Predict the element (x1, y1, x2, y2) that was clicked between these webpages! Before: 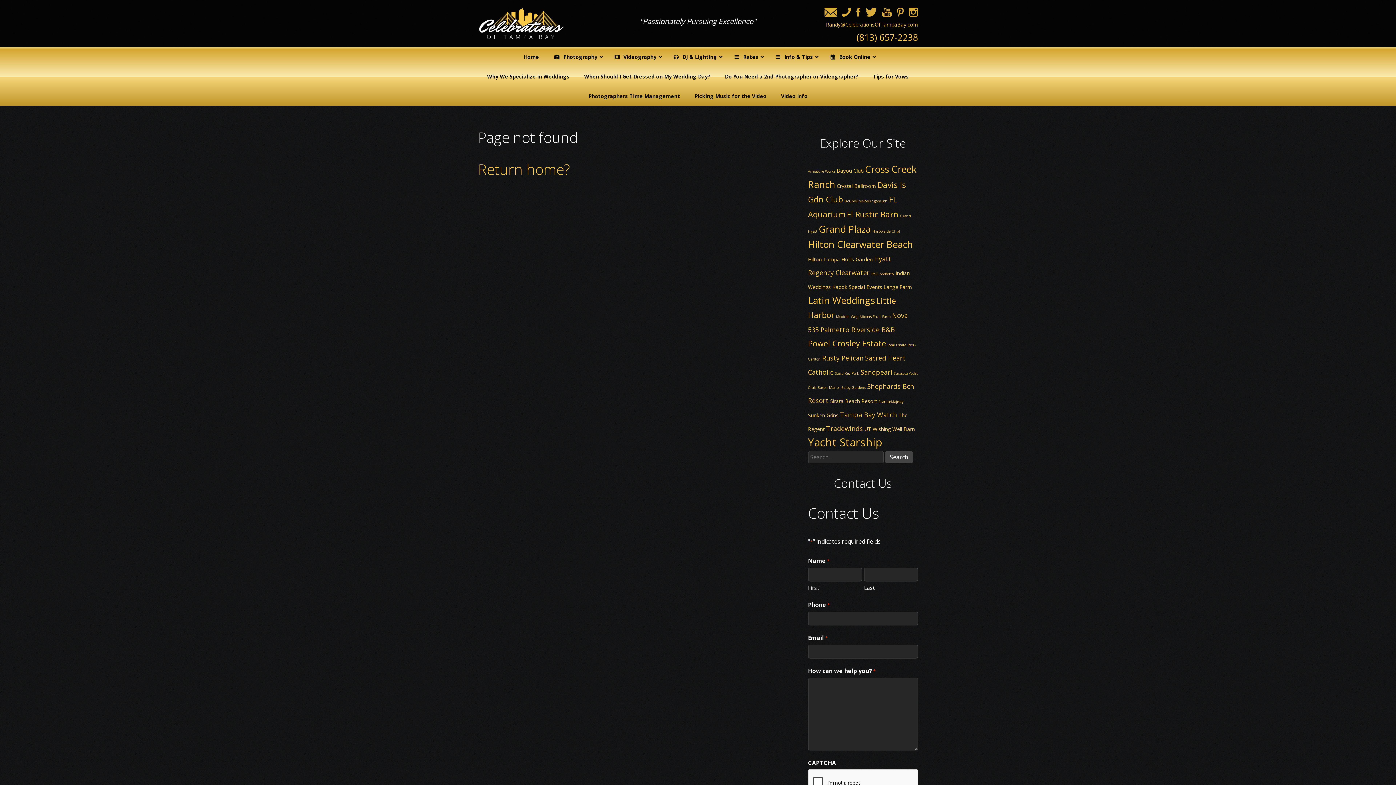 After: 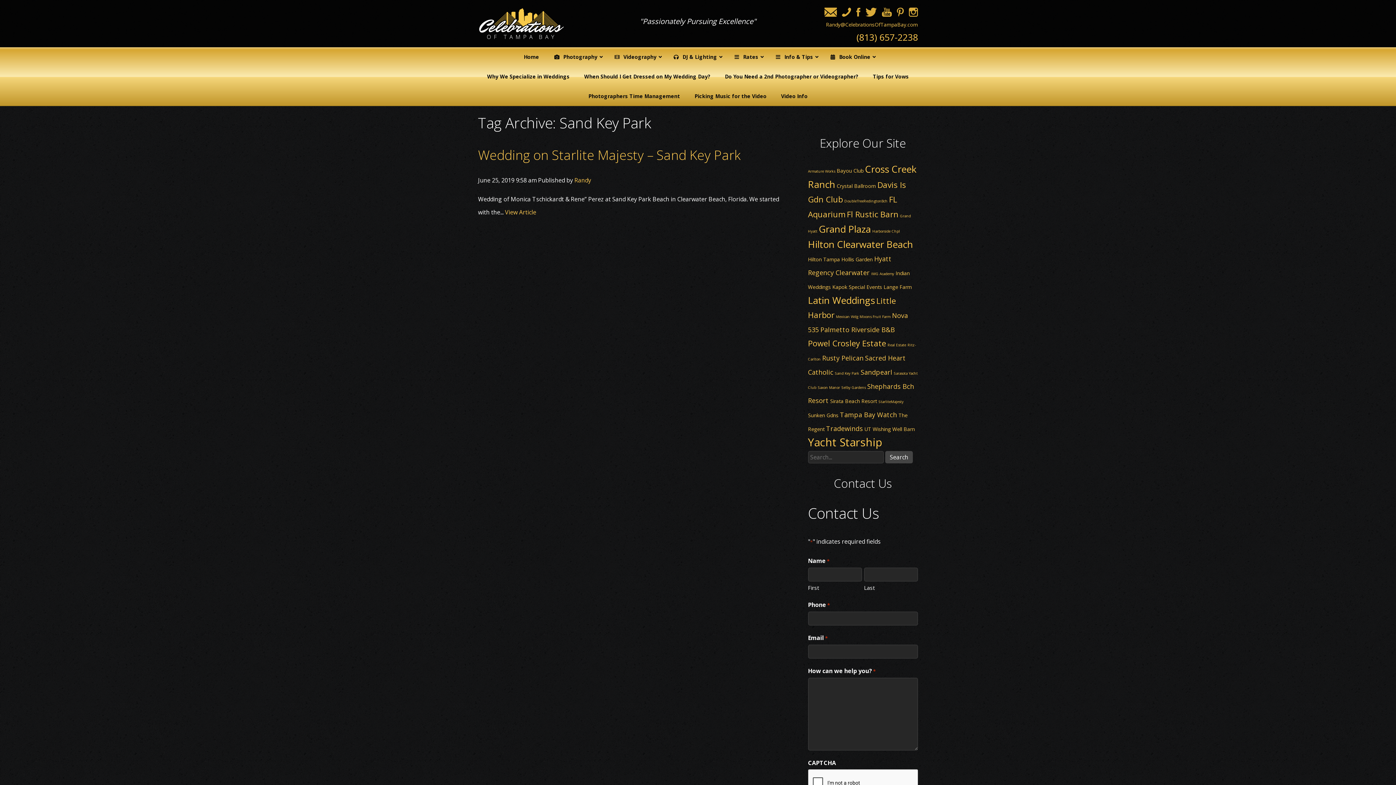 Action: bbox: (835, 370, 859, 375) label: Sand Key Park